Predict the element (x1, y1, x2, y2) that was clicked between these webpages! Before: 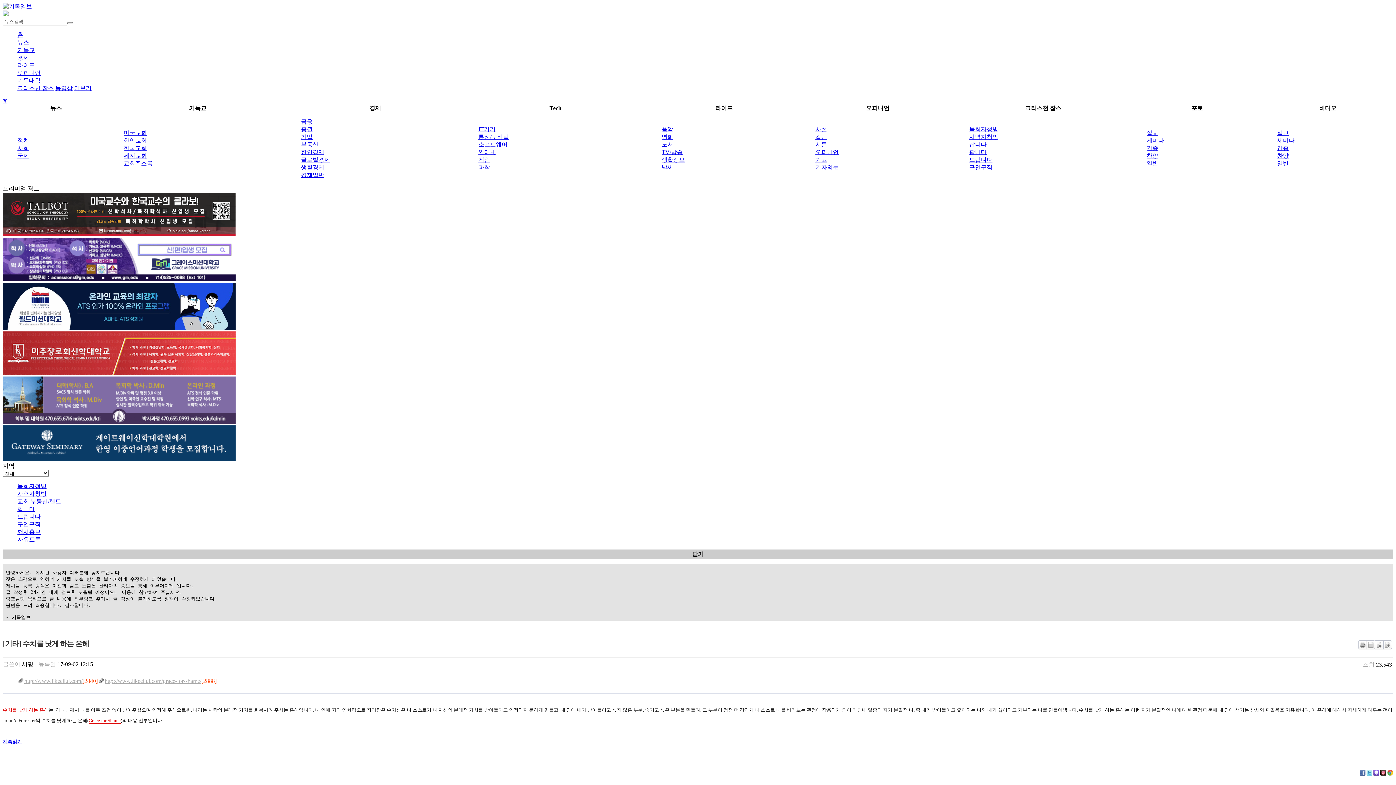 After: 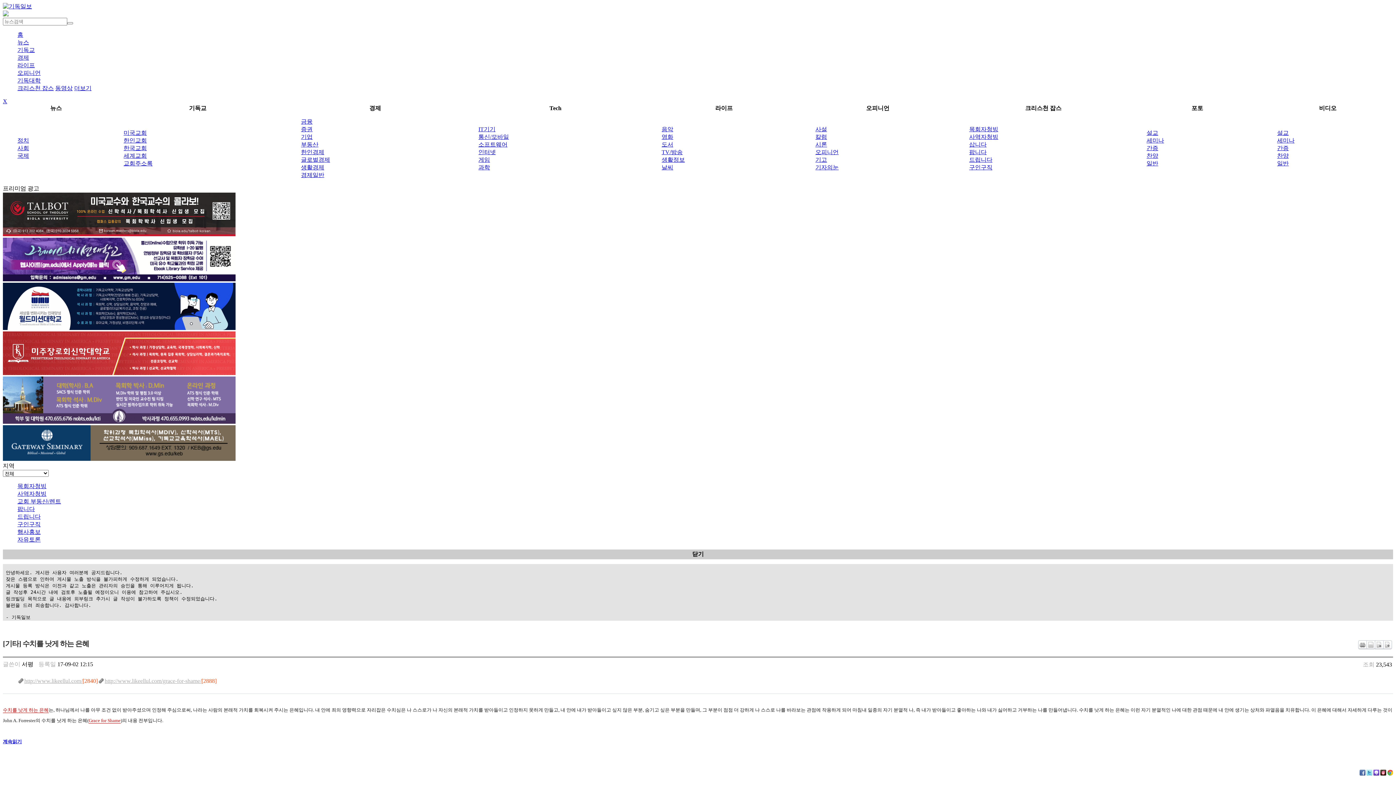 Action: bbox: (1365, 770, 1372, 775)